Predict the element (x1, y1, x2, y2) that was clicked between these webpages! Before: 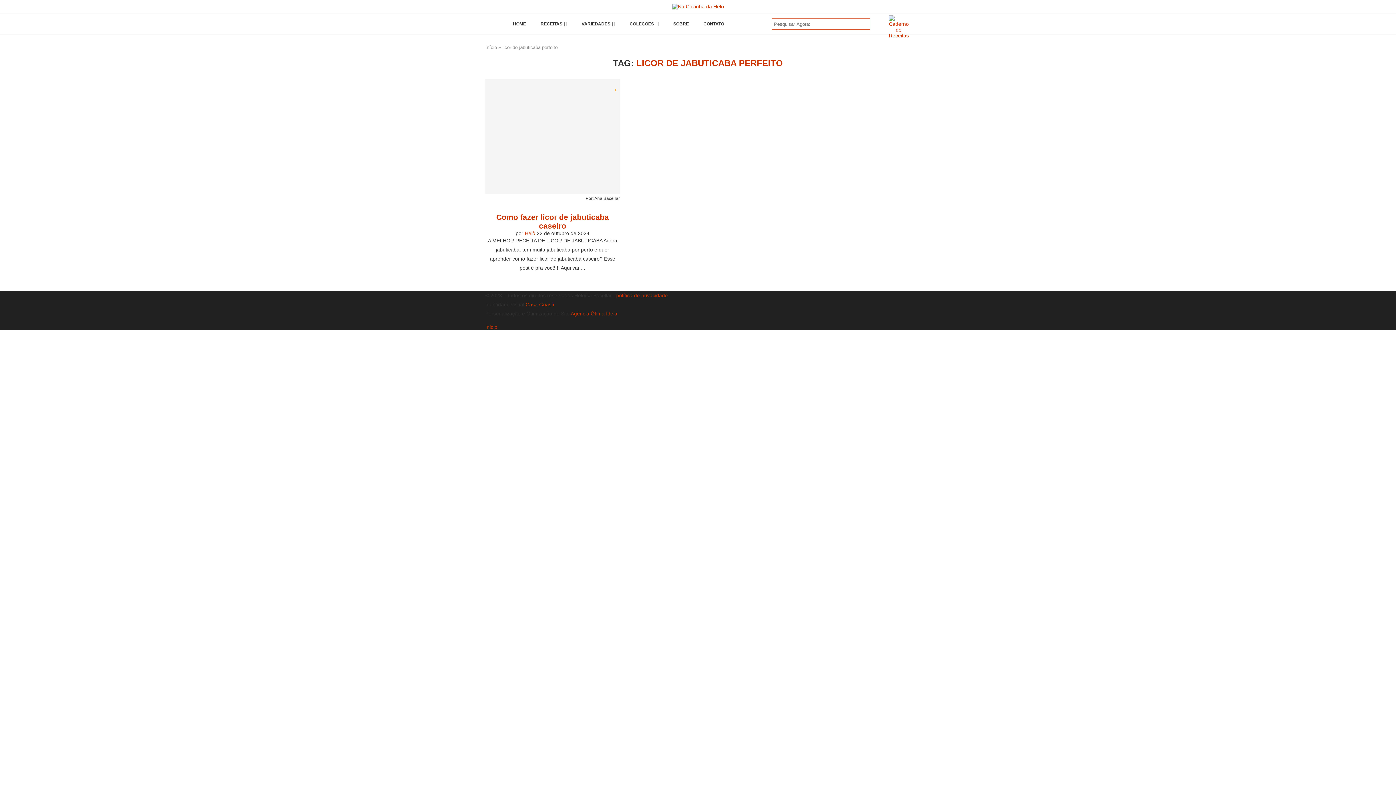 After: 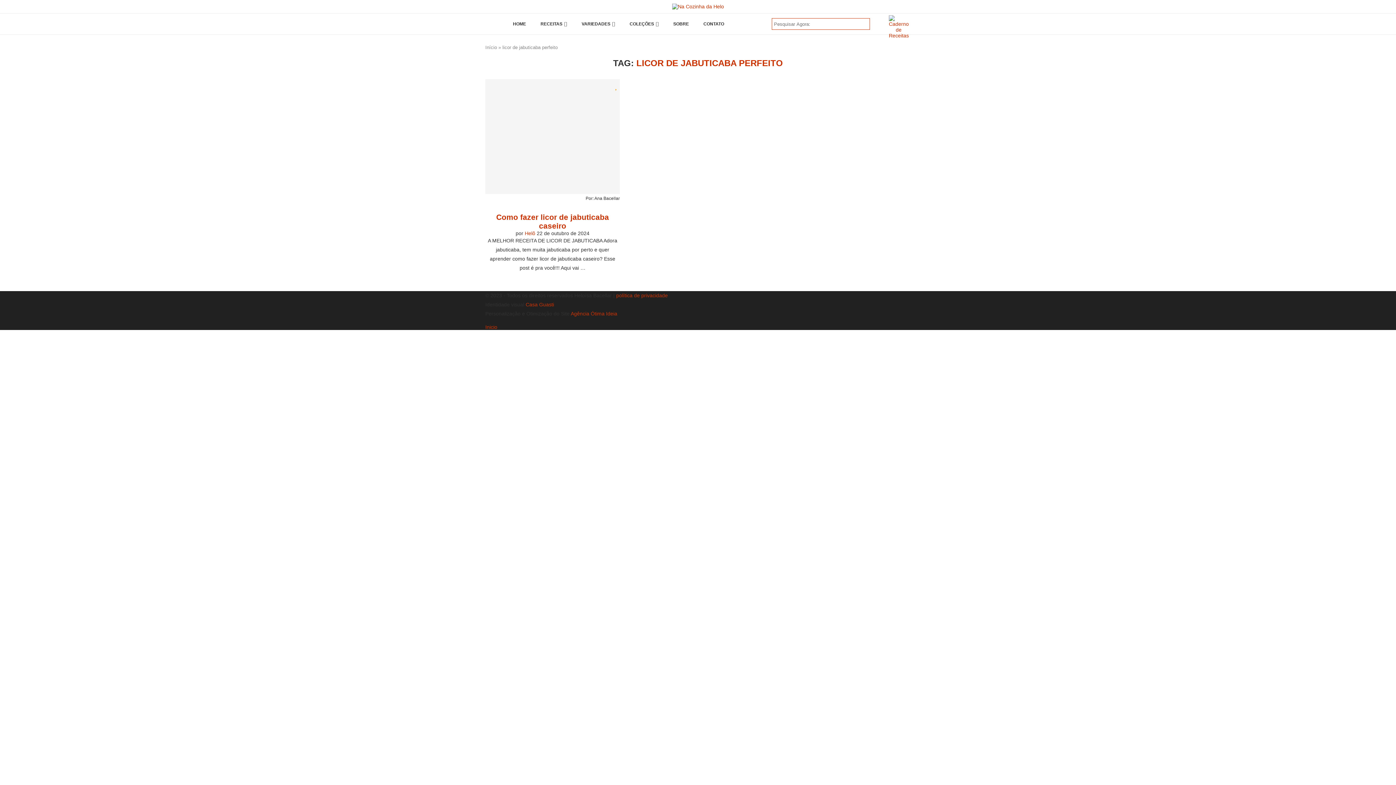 Action: label: Casa Guasti bbox: (525, 397, 554, 403)